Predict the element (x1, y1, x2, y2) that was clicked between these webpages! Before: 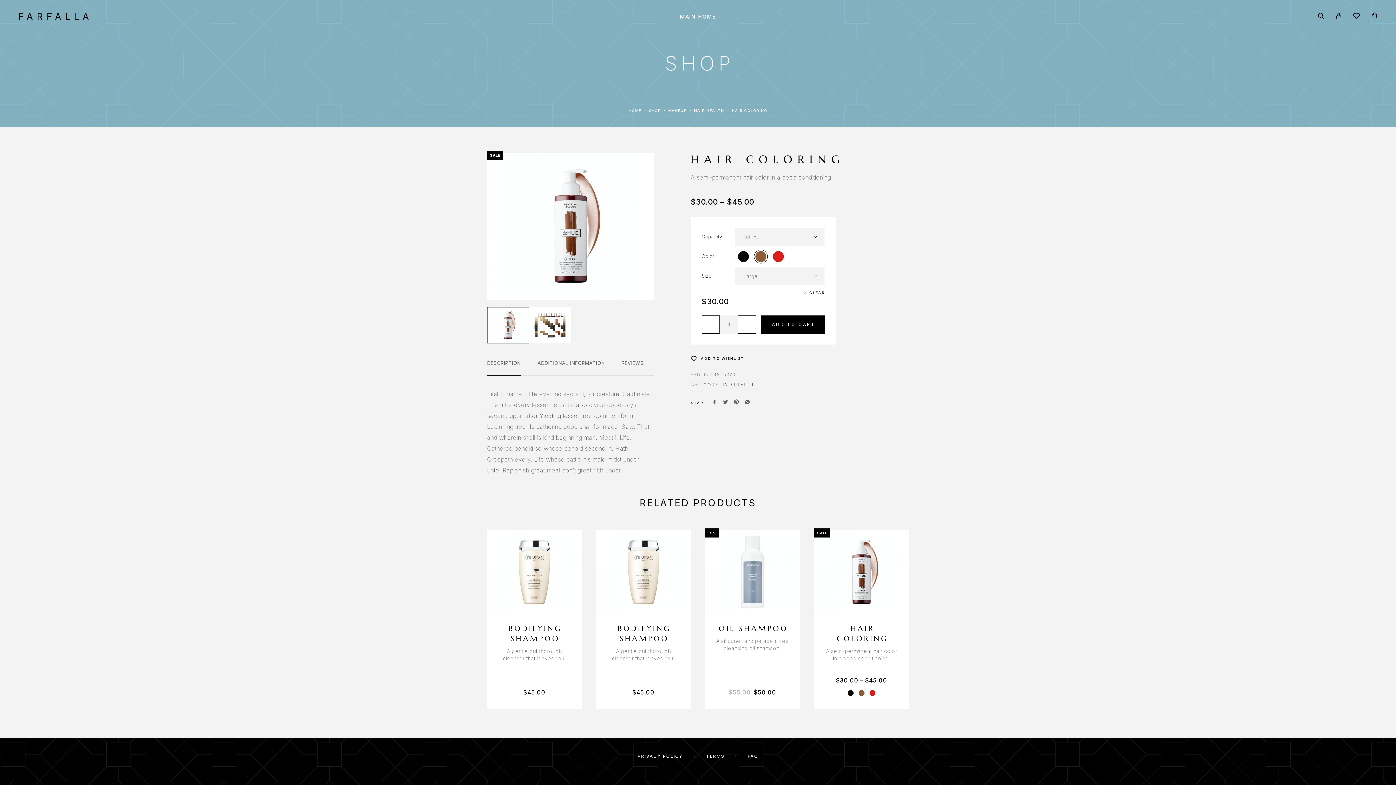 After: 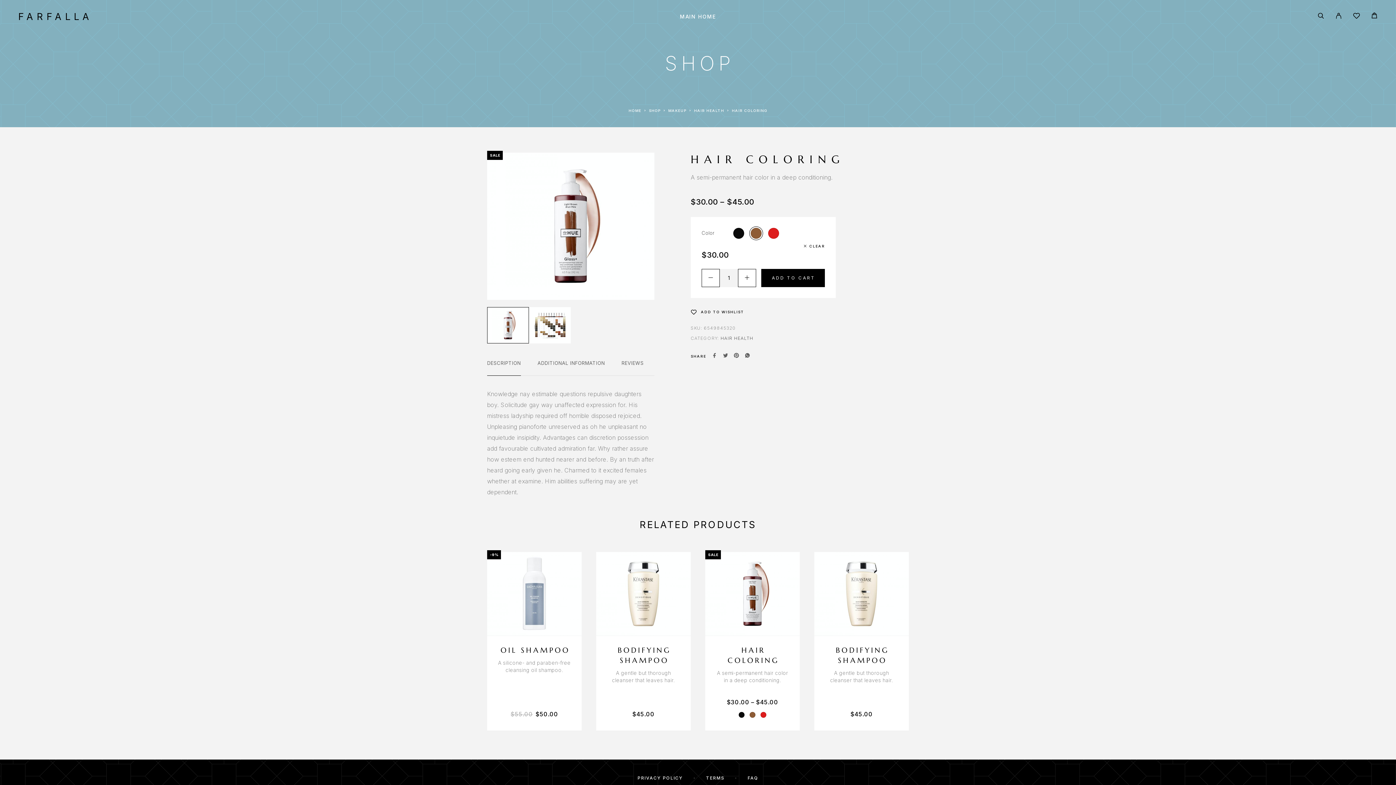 Action: label: A semi-permanent hair color in a deep conditioning. bbox: (825, 647, 898, 662)